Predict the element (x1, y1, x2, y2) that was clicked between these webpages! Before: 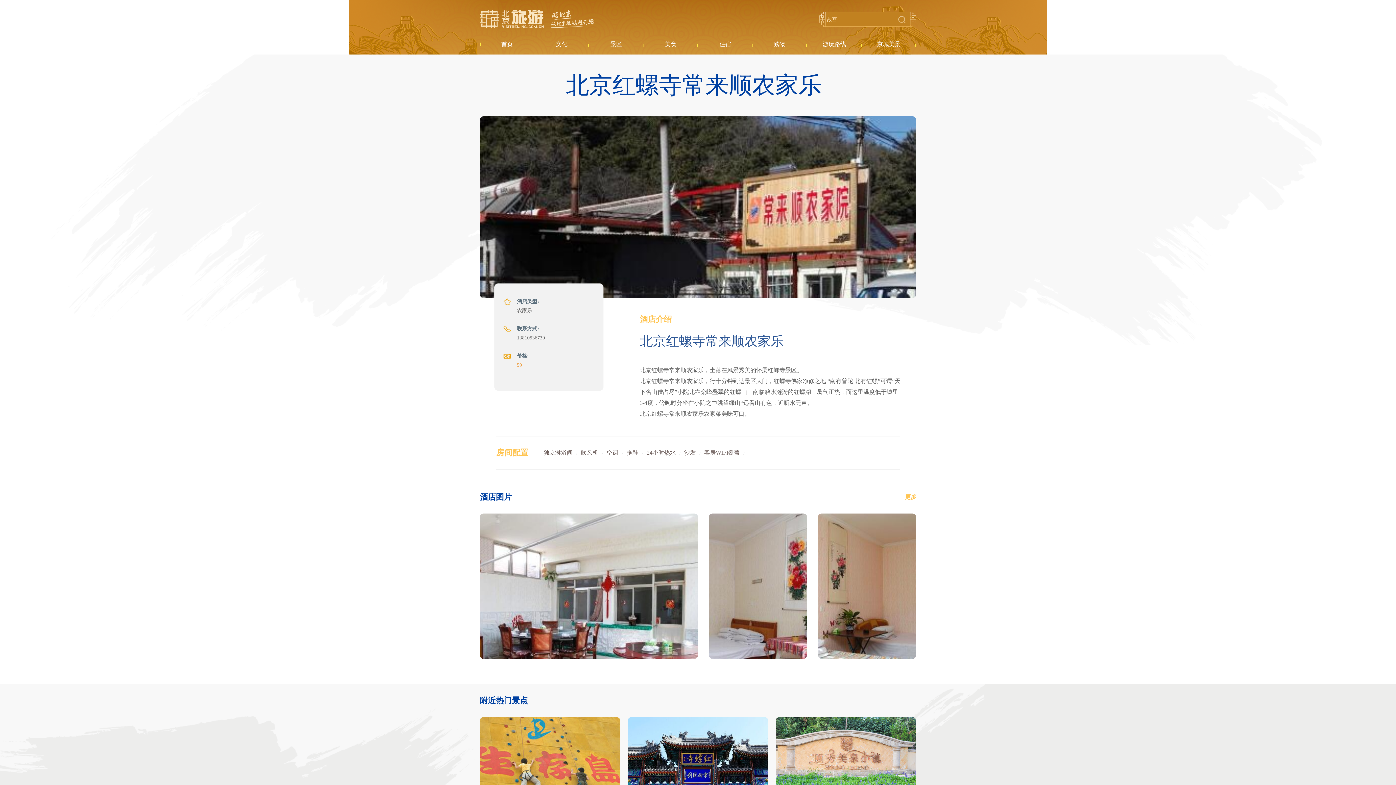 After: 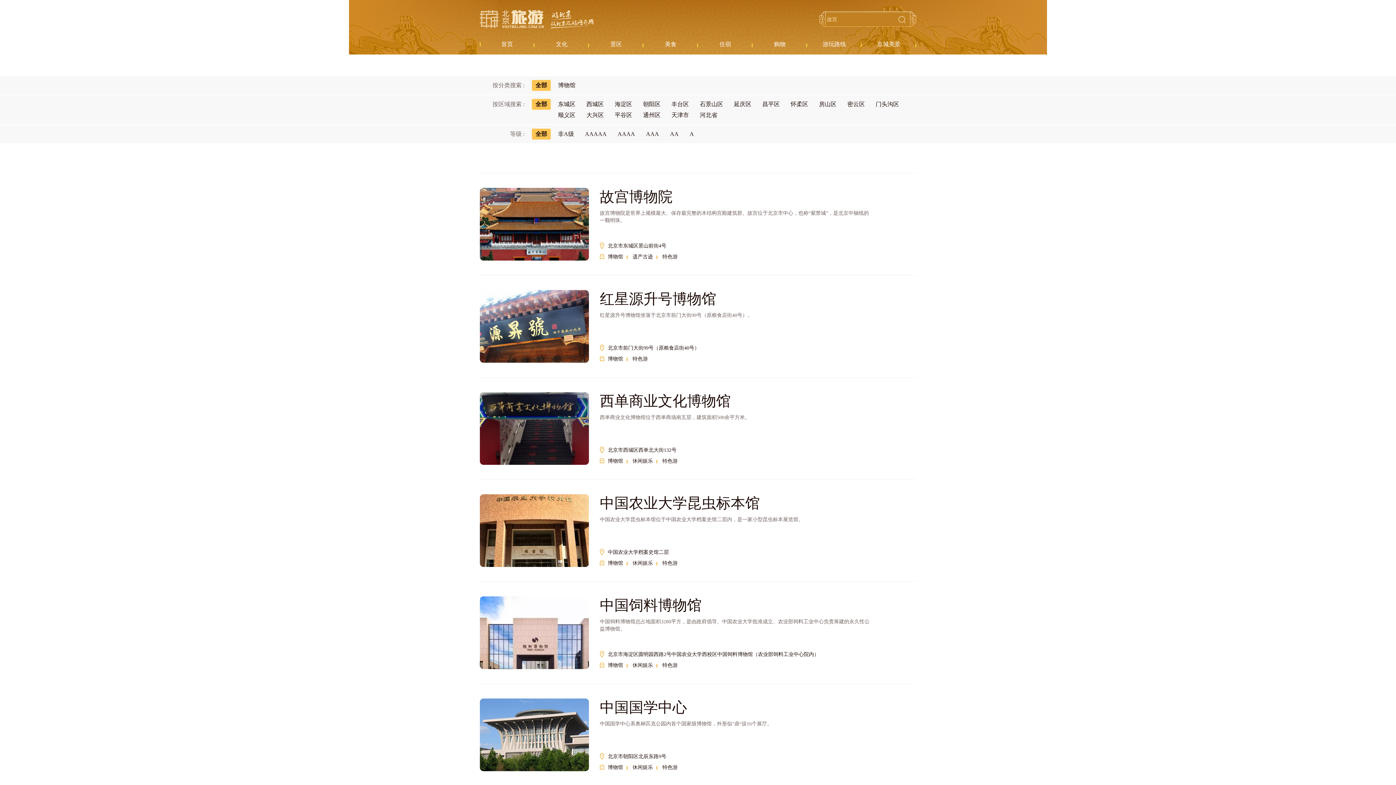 Action: label: 文化 bbox: (542, 42, 580, 47)